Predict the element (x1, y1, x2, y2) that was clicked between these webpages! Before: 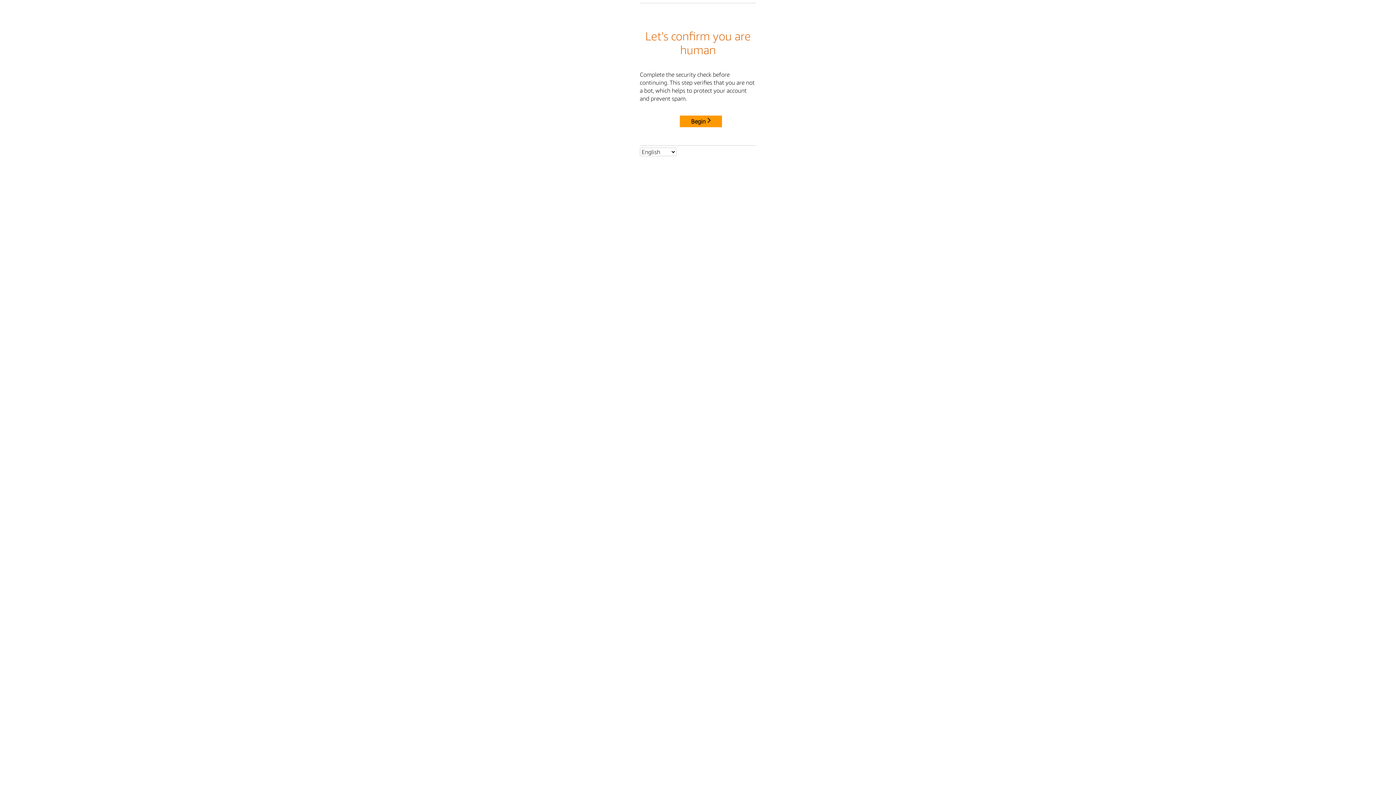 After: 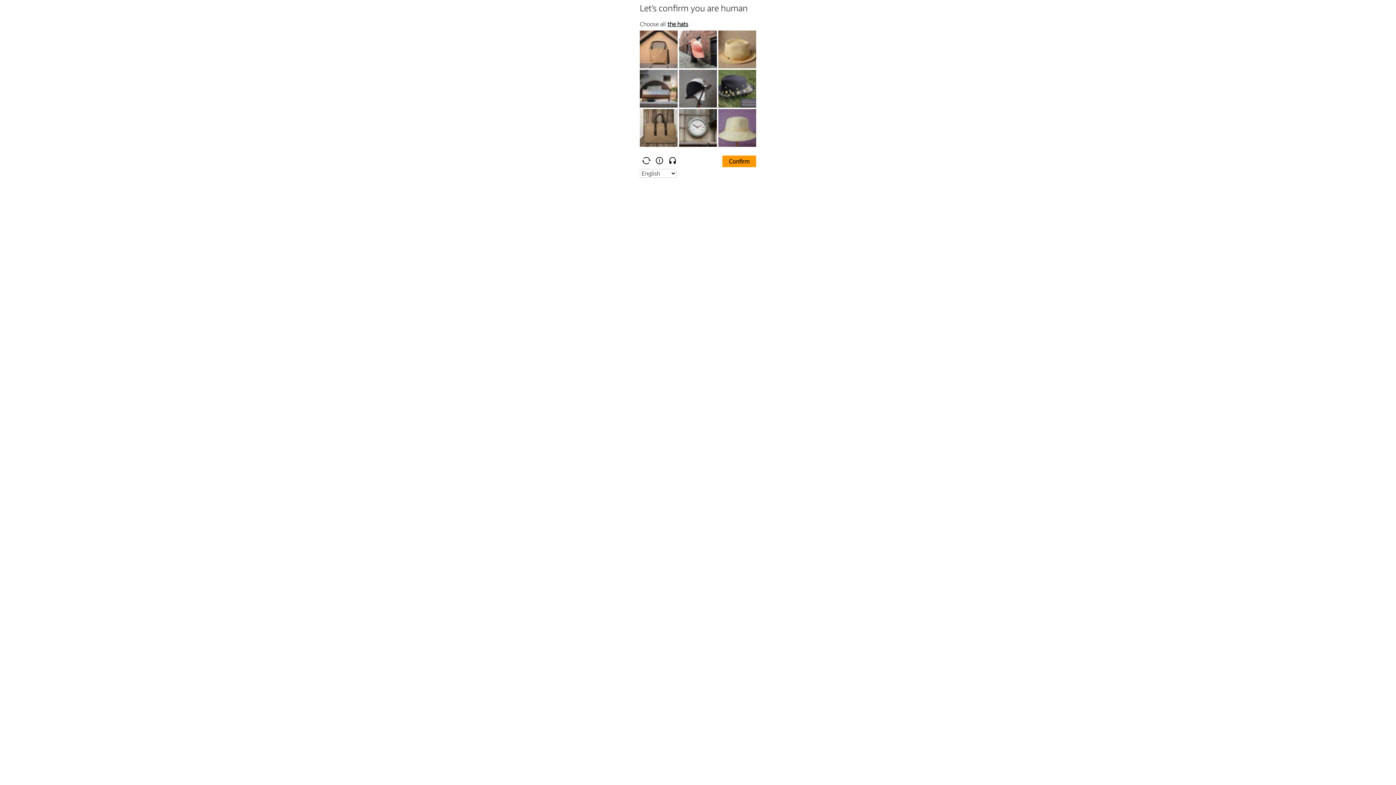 Action: label: Begin bbox: (680, 115, 722, 127)